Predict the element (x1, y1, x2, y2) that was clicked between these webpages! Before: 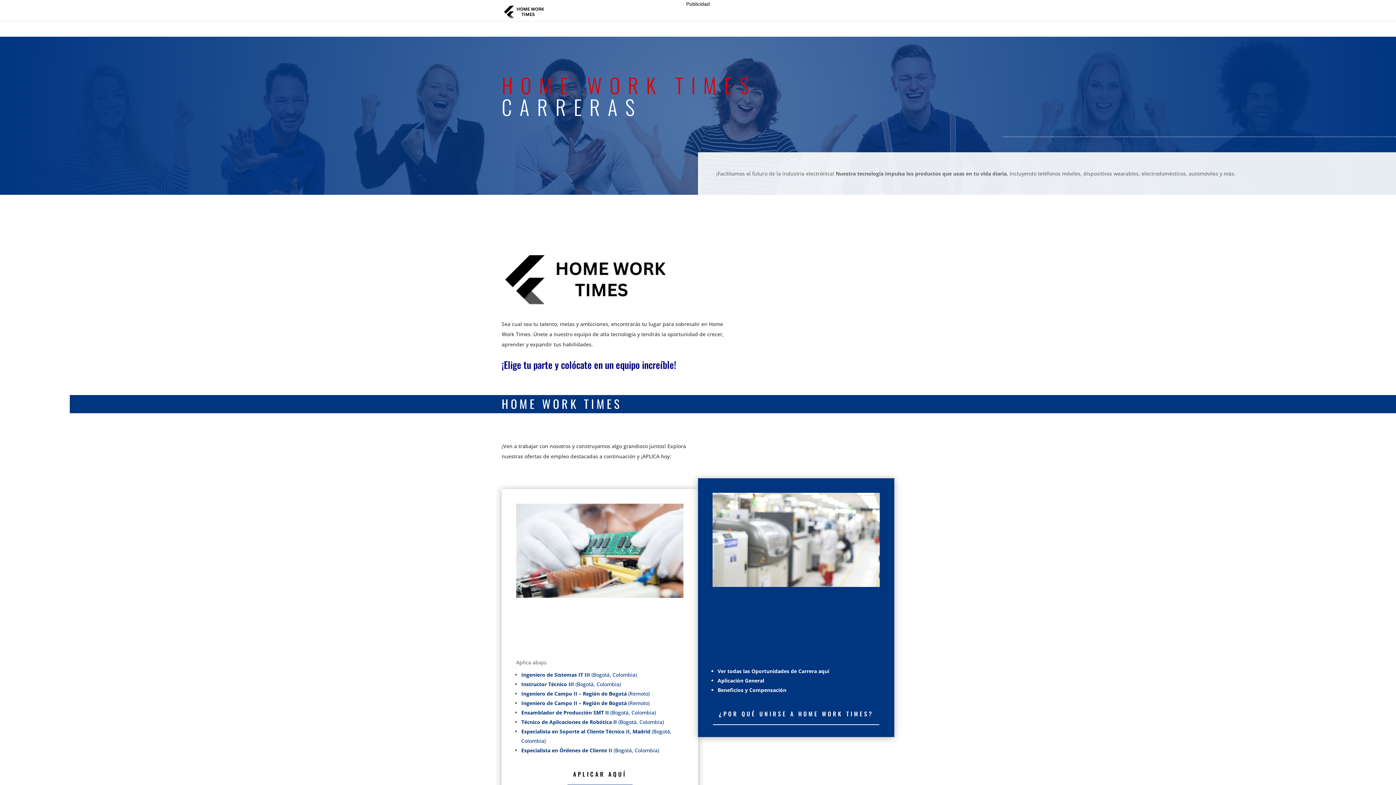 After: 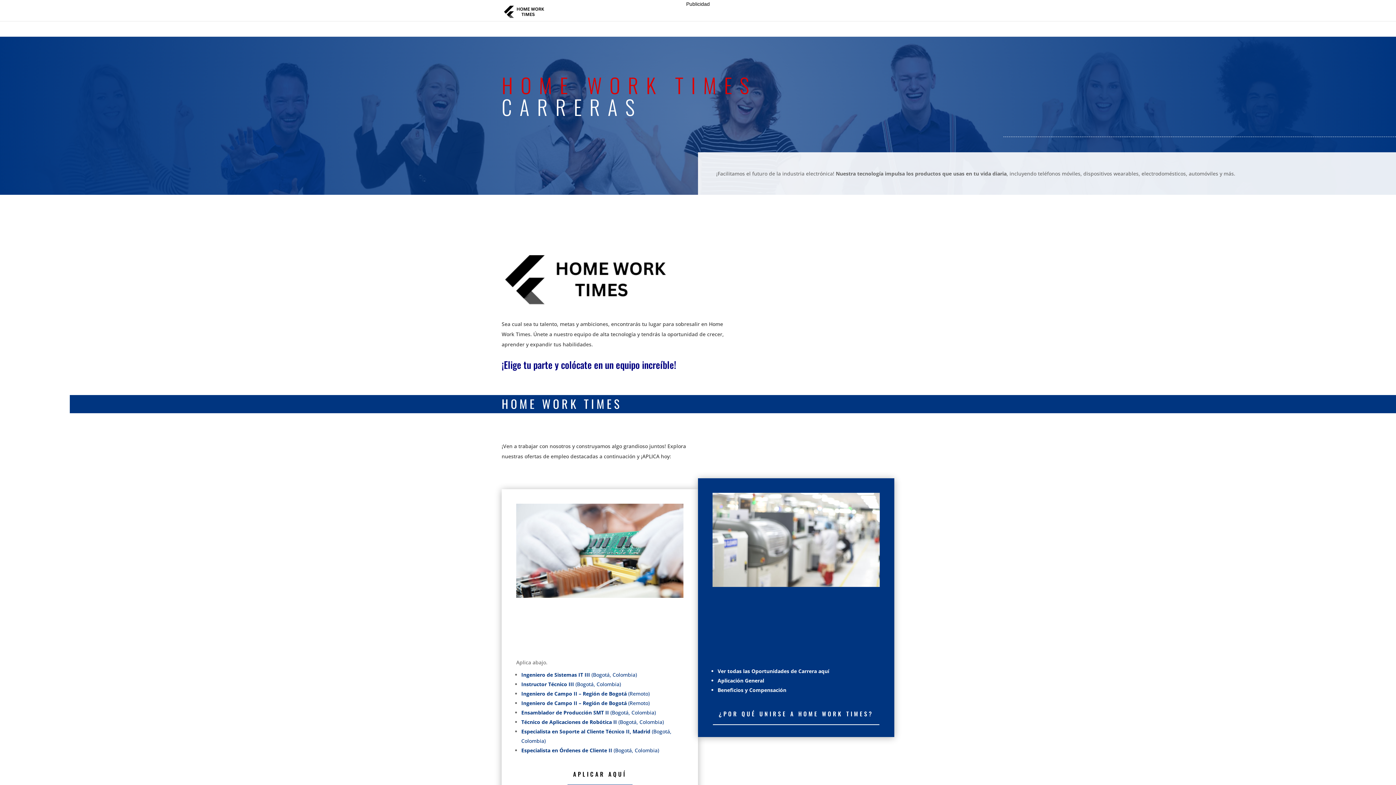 Action: label: Ingeniero de Campo II – Región de Bogotá (Remoto) bbox: (521, 690, 649, 697)